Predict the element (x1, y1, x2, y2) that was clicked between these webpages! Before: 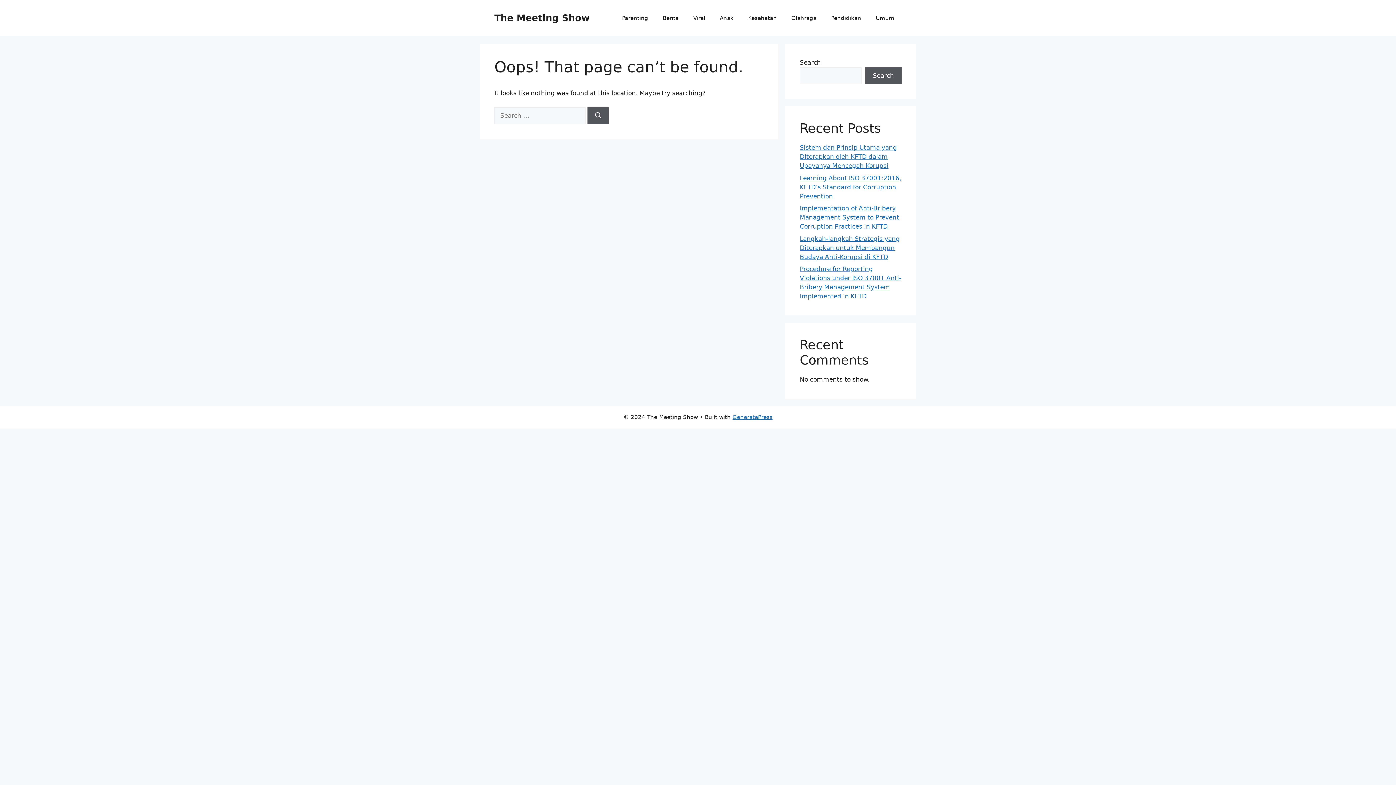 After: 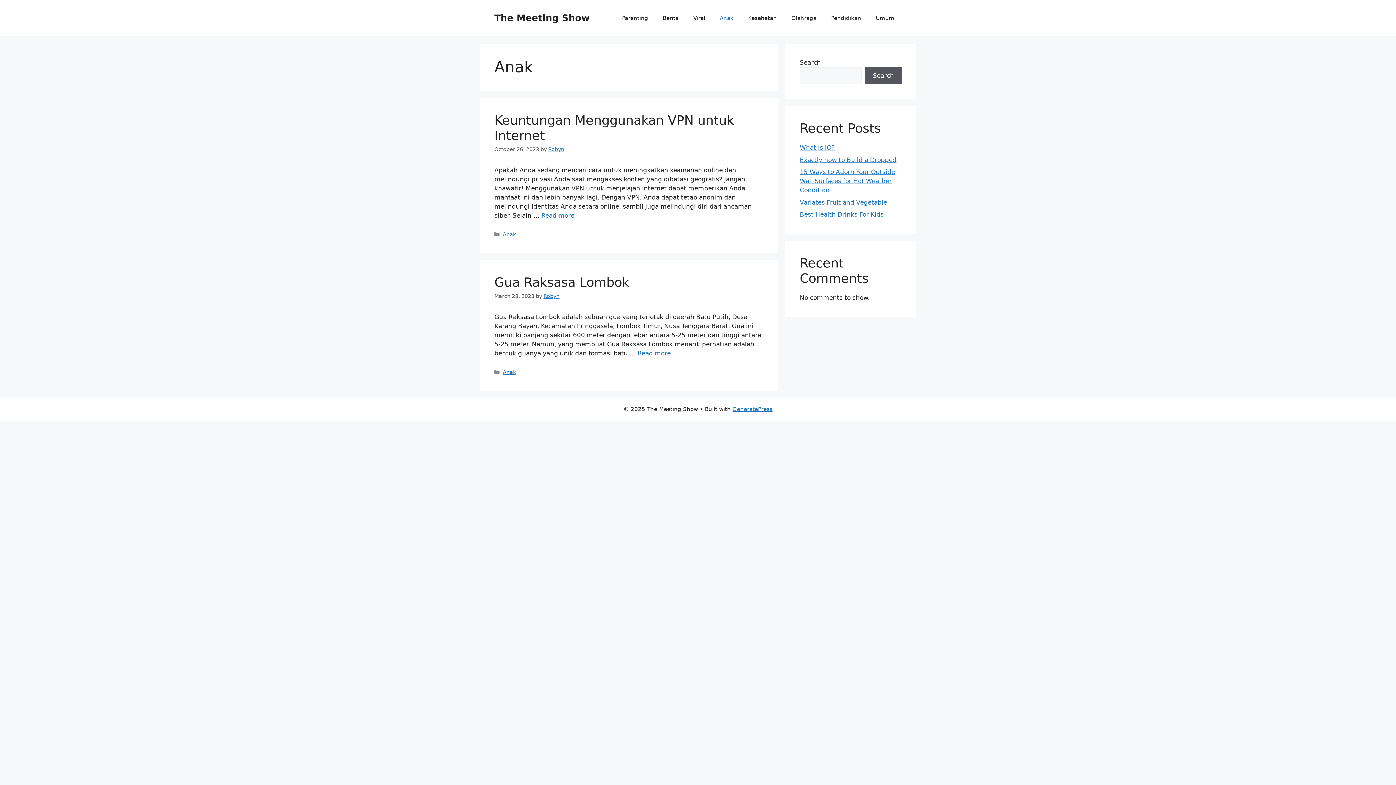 Action: label: Anak bbox: (712, 7, 741, 29)